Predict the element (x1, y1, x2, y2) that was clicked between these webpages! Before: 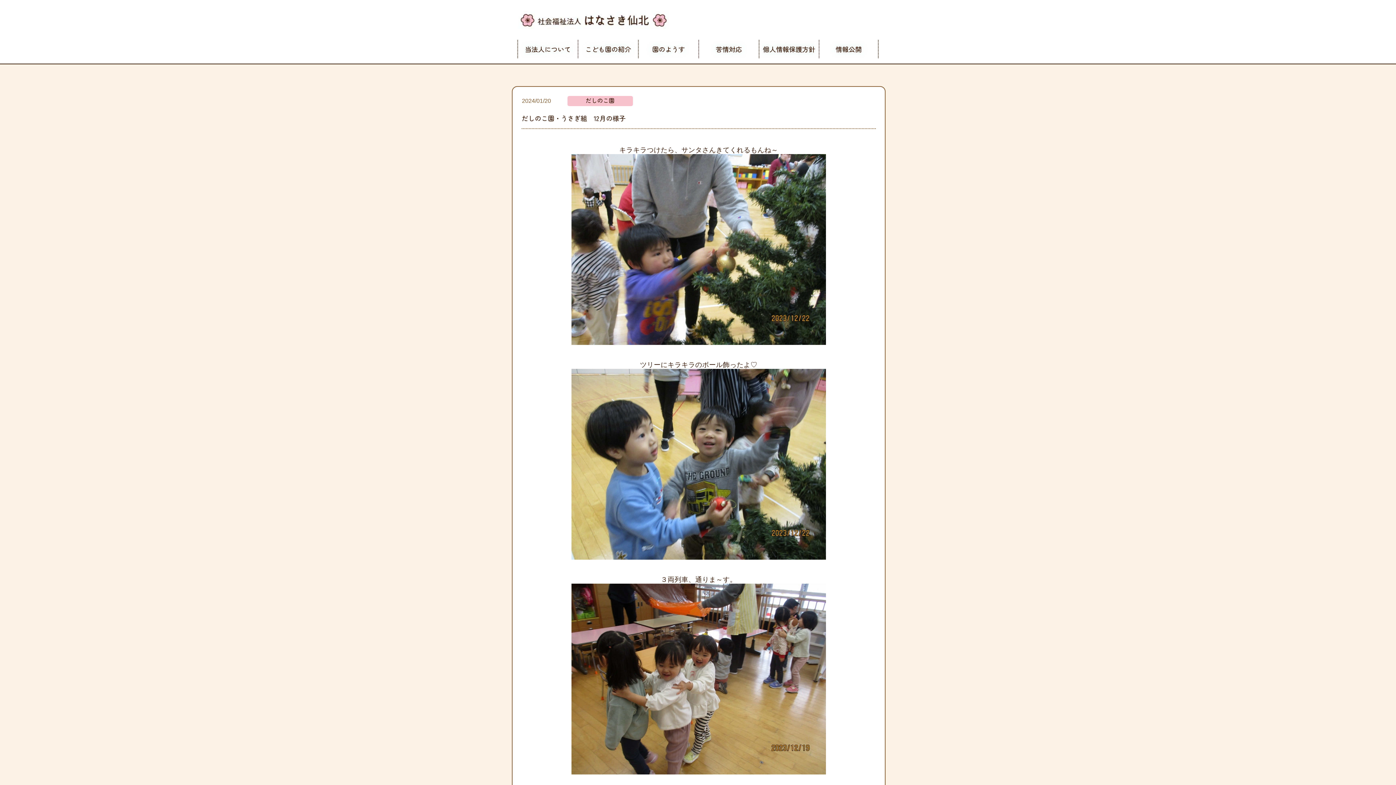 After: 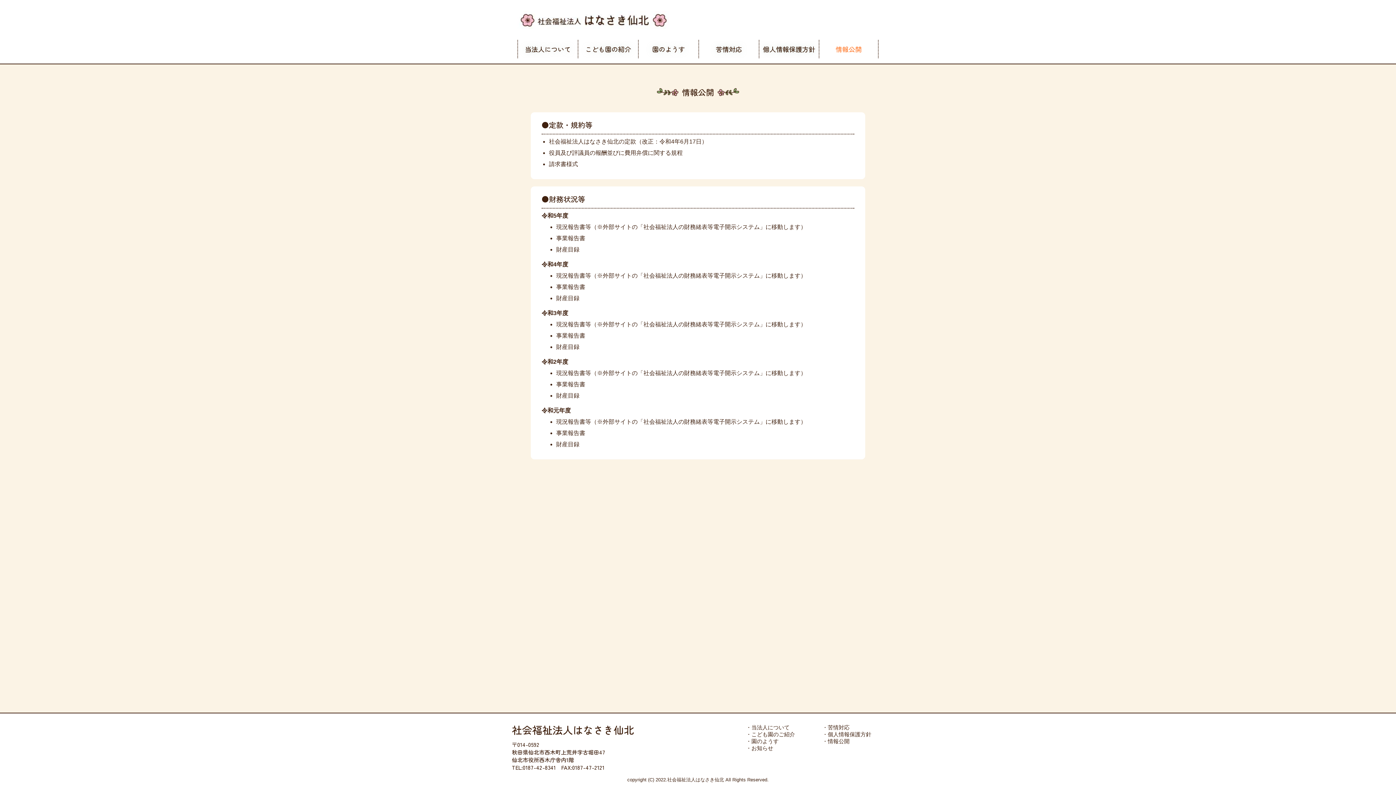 Action: bbox: (819, 40, 878, 58) label: 情報公開